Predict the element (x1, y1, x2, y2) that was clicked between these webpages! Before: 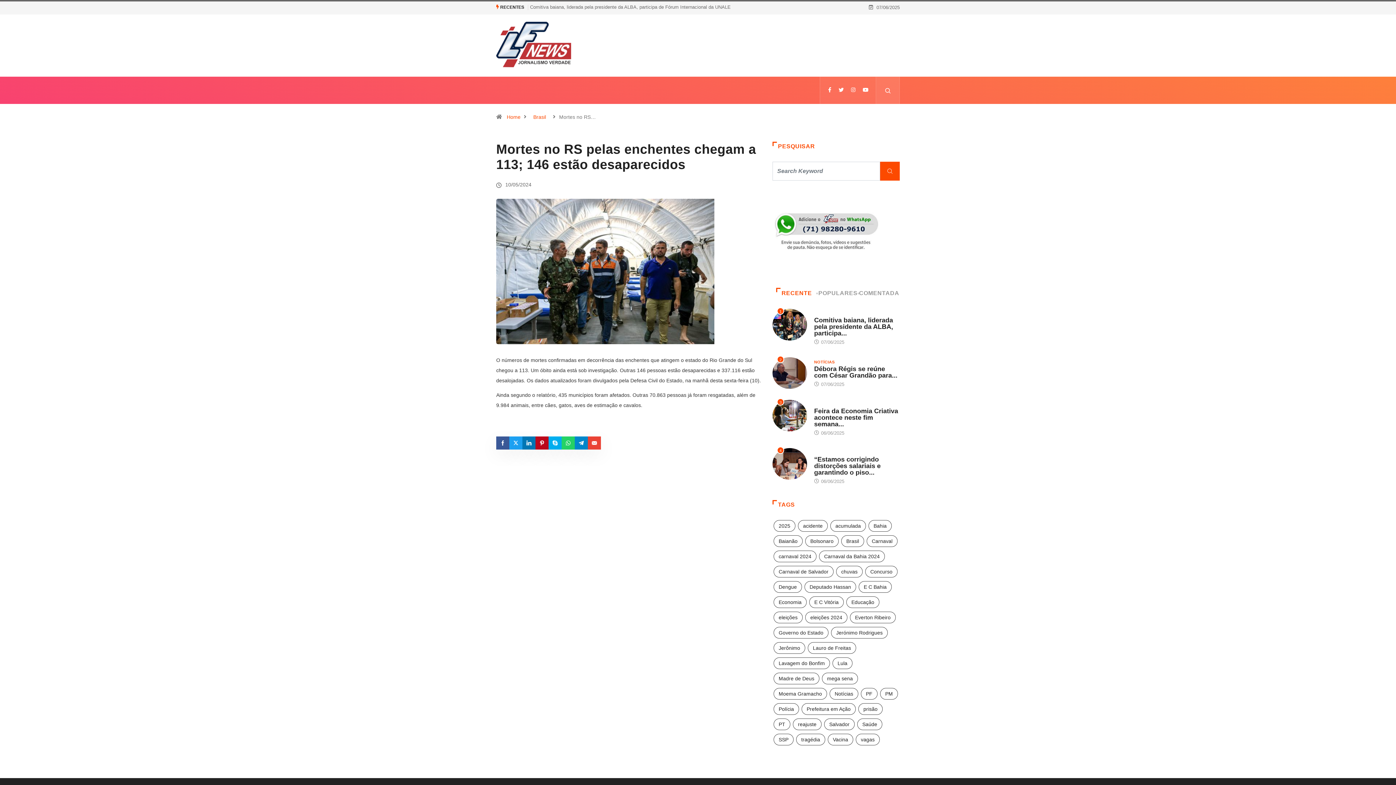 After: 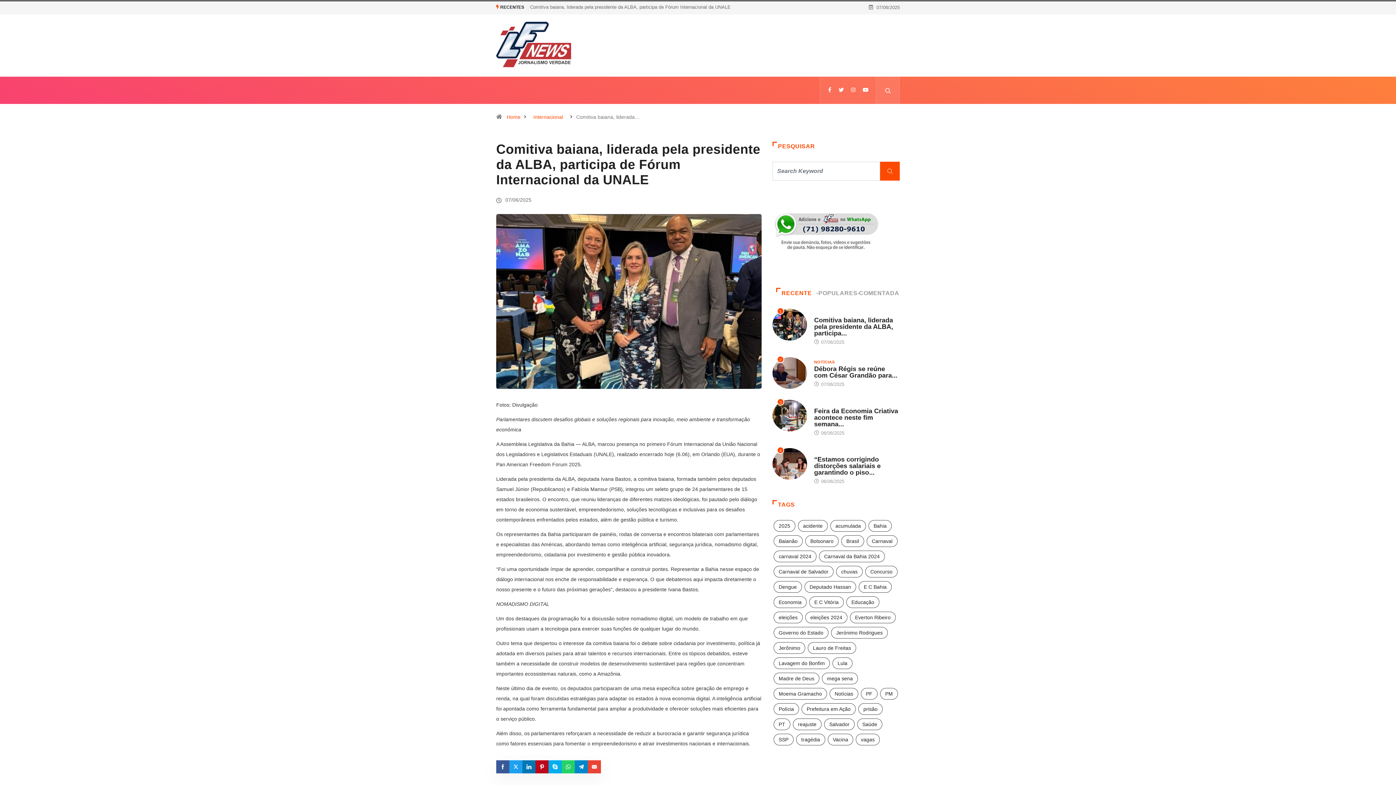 Action: bbox: (530, 4, 730, 9) label: Comitiva baiana, liderada pela presidente da ALBA, participa de Fórum Internacional da UNALE